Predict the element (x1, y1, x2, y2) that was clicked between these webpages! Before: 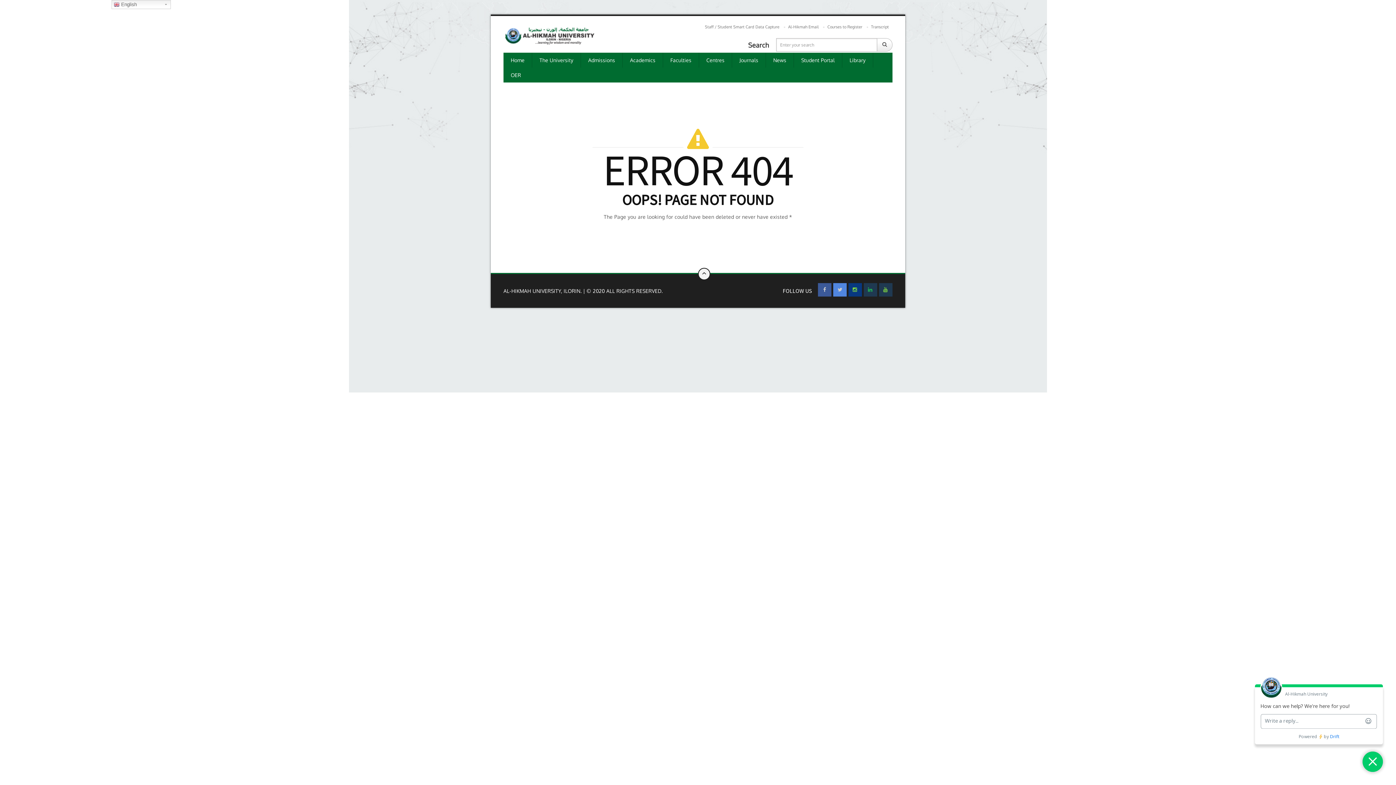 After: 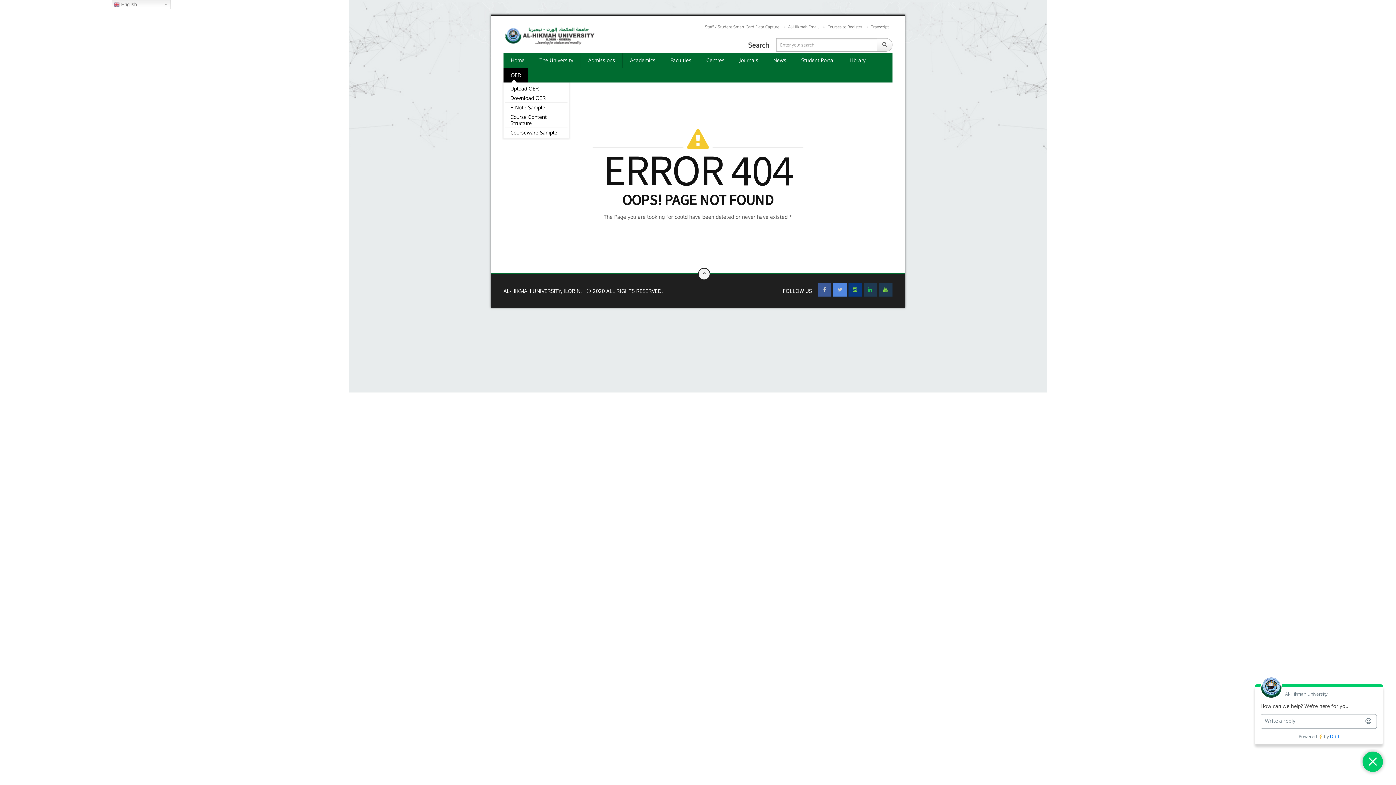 Action: bbox: (503, 67, 528, 82) label: OER